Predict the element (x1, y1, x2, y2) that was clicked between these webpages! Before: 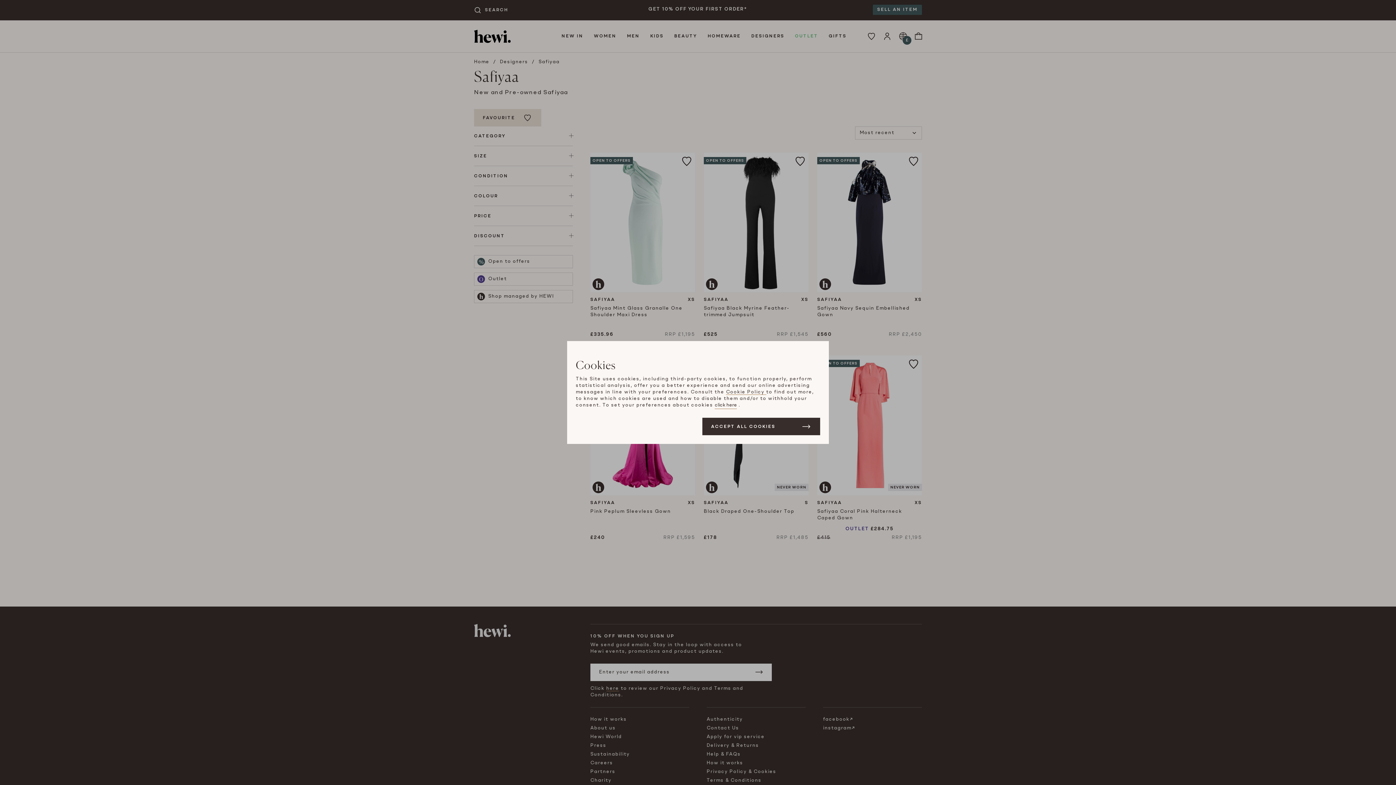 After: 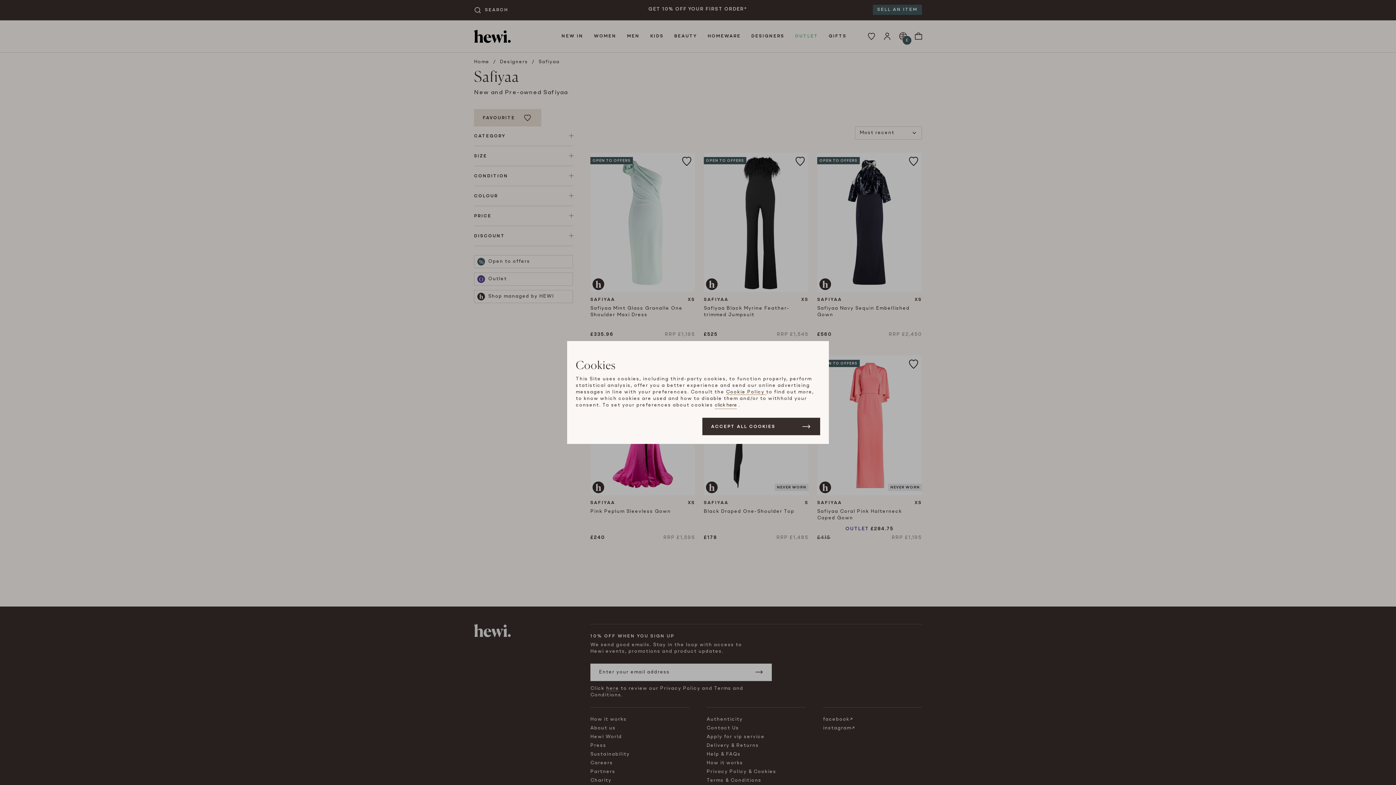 Action: label: Cookie Policy  bbox: (726, 390, 766, 395)